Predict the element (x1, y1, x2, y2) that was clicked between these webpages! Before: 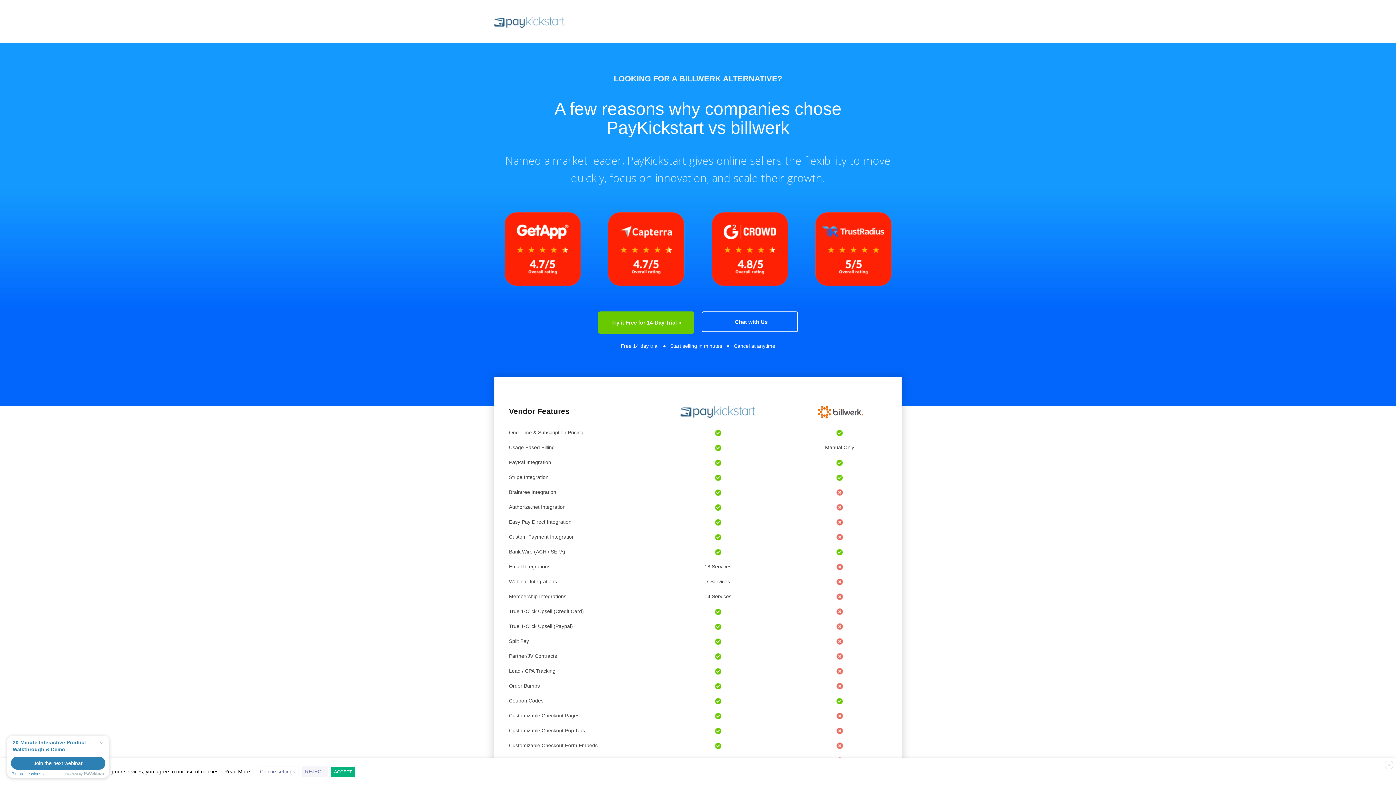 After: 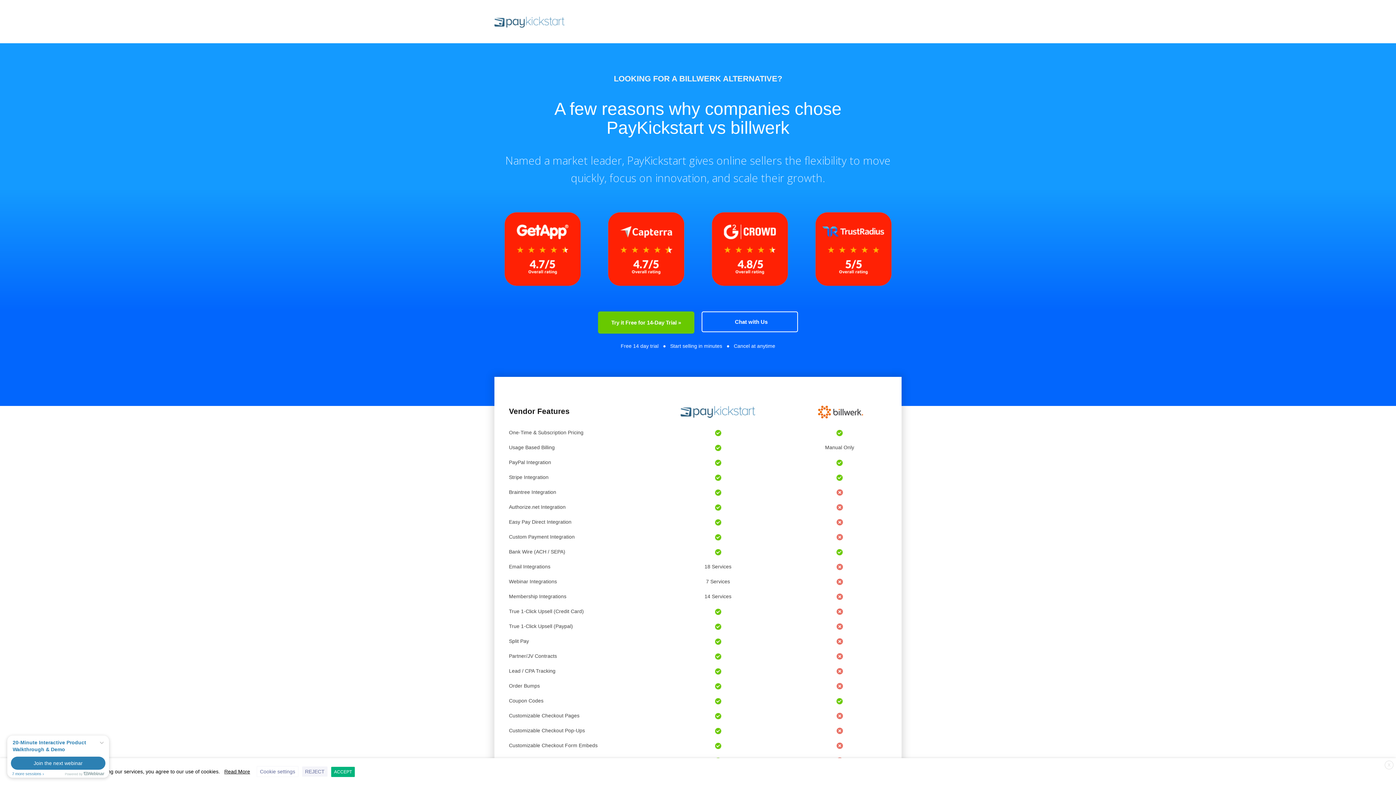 Action: bbox: (221, 766, 253, 777) label: Read More